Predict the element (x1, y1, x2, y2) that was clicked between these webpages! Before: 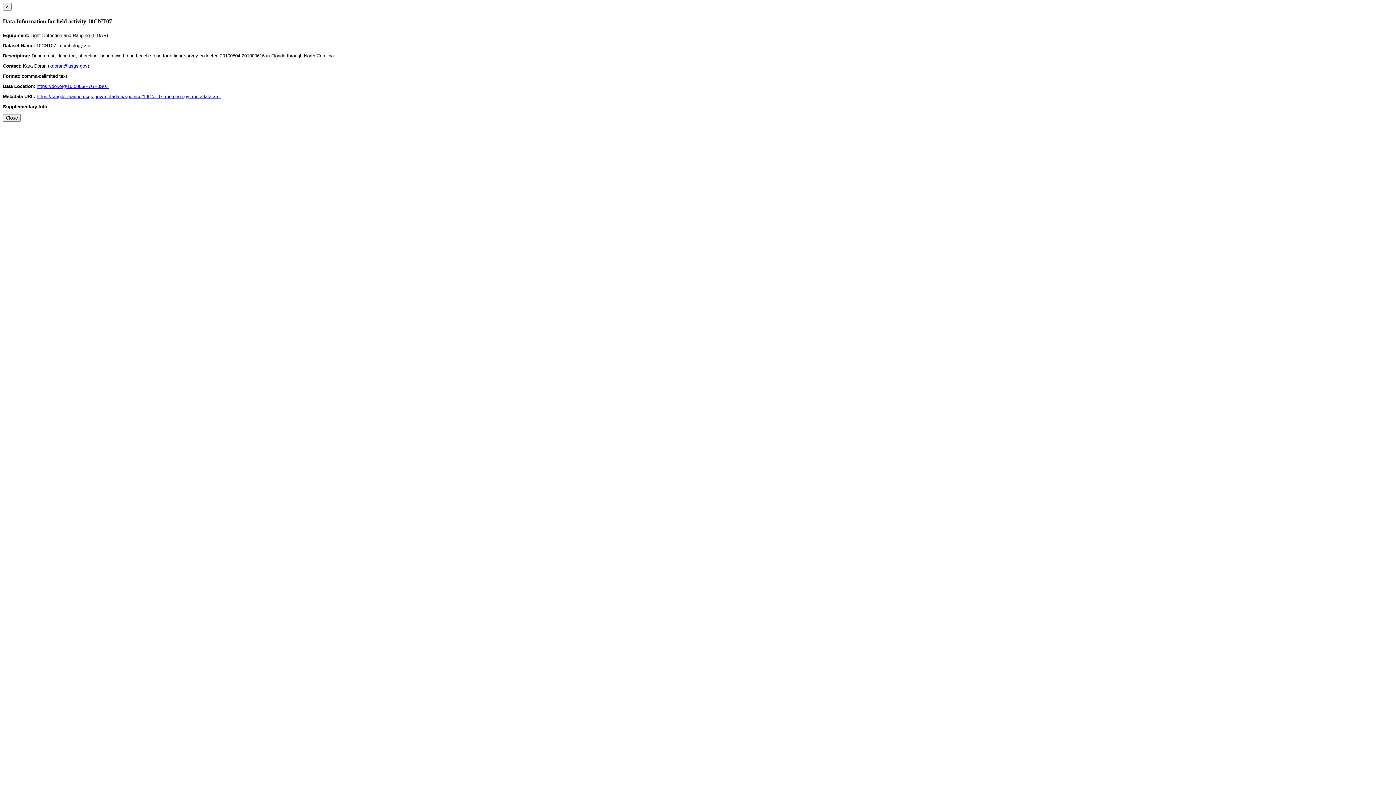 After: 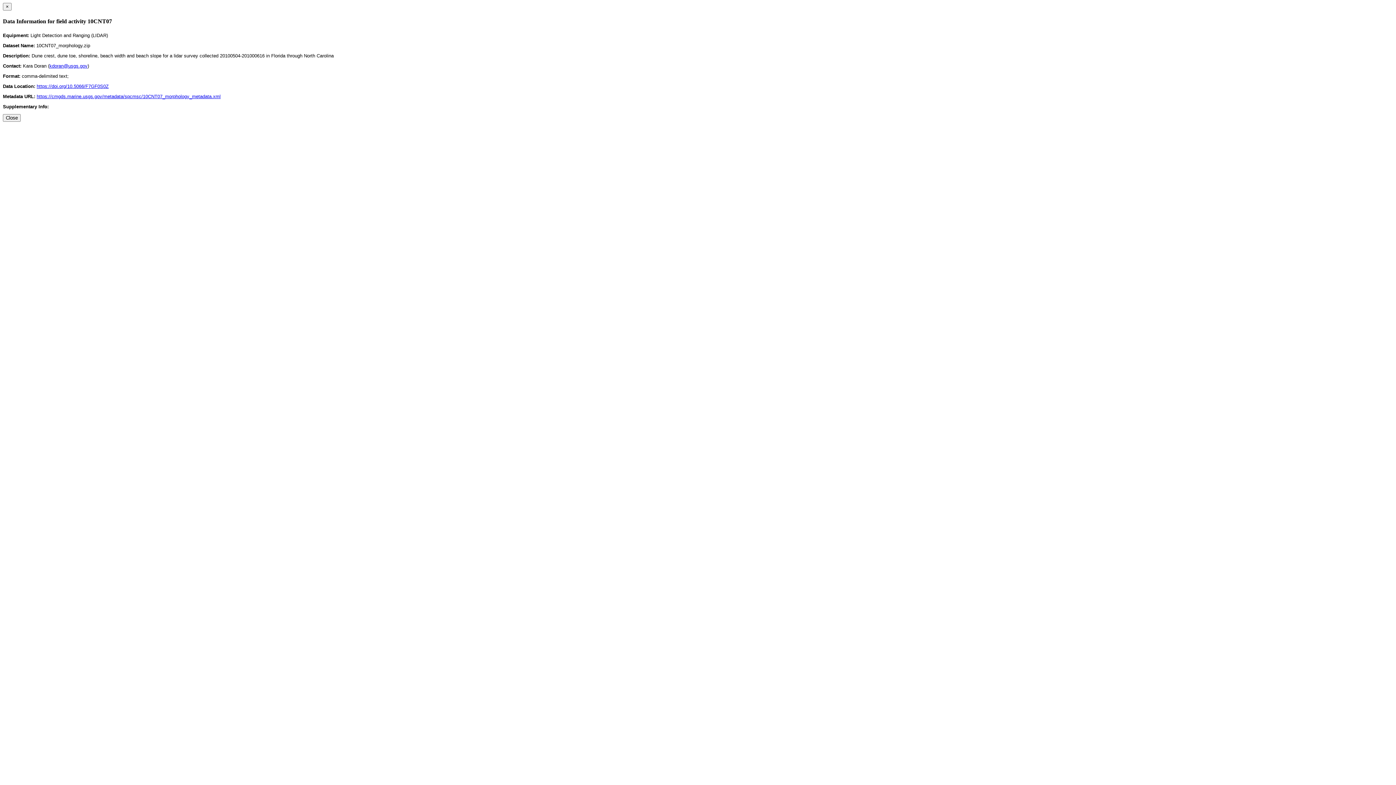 Action: label: kdoran@usgs.gov bbox: (49, 63, 87, 68)